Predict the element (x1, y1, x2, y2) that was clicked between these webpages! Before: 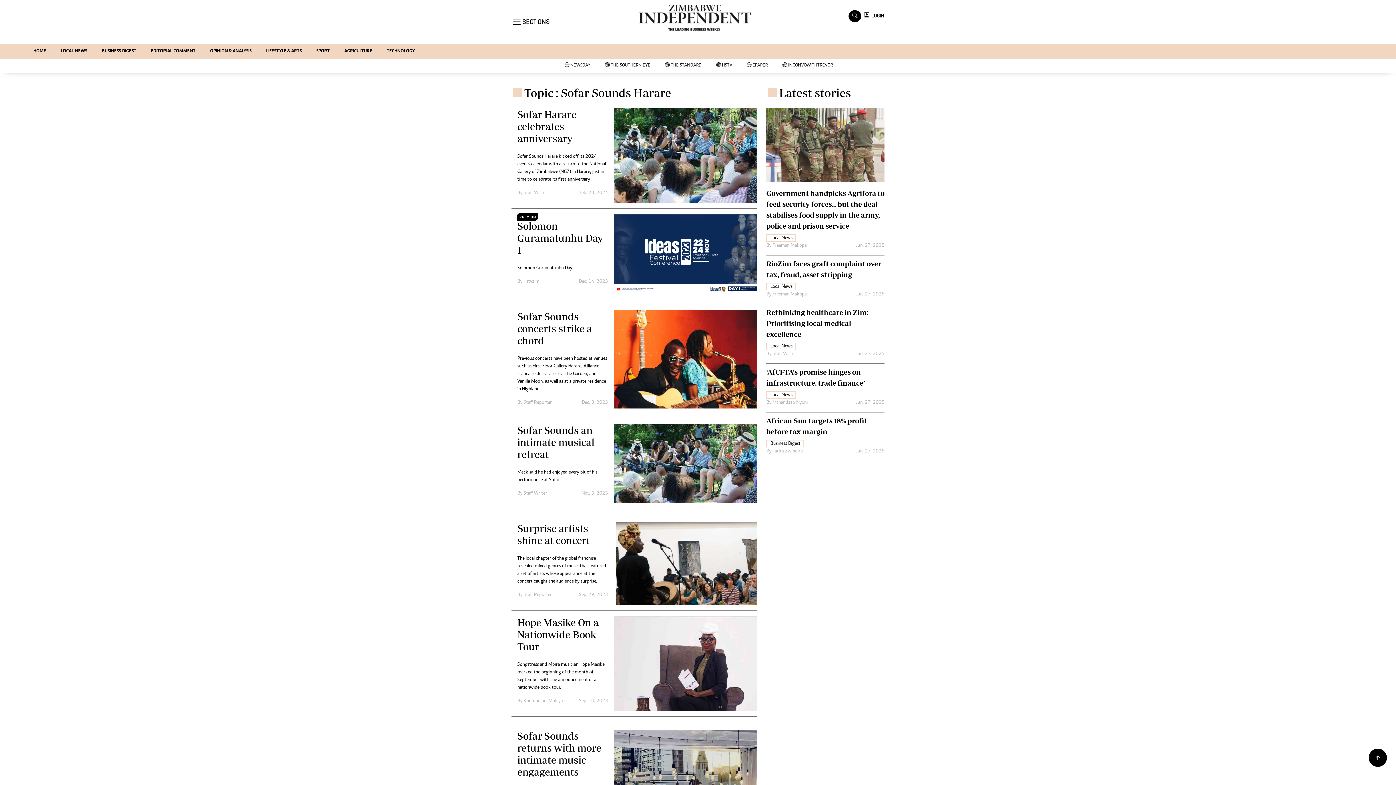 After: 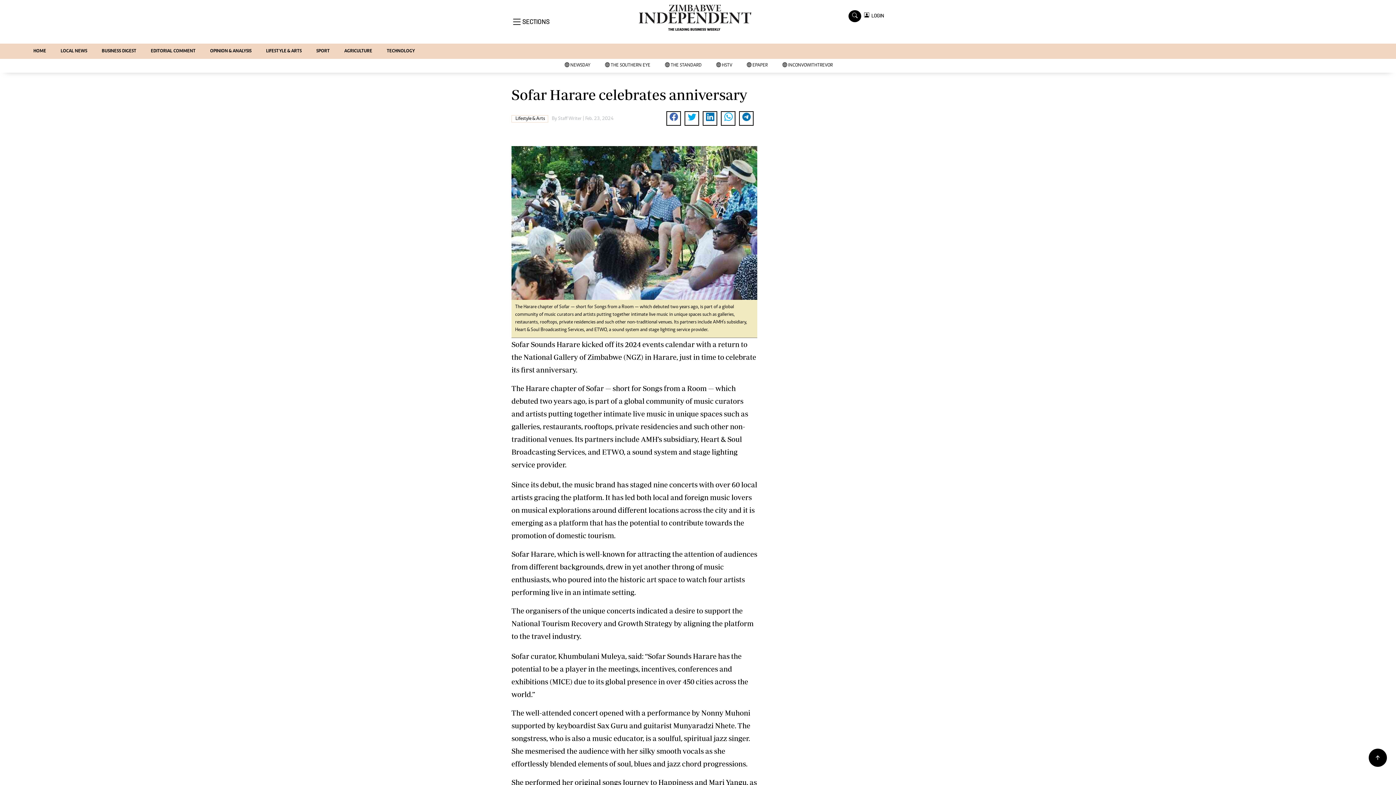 Action: bbox: (517, 108, 608, 144) label: Sofar Harare celebrates anniversary